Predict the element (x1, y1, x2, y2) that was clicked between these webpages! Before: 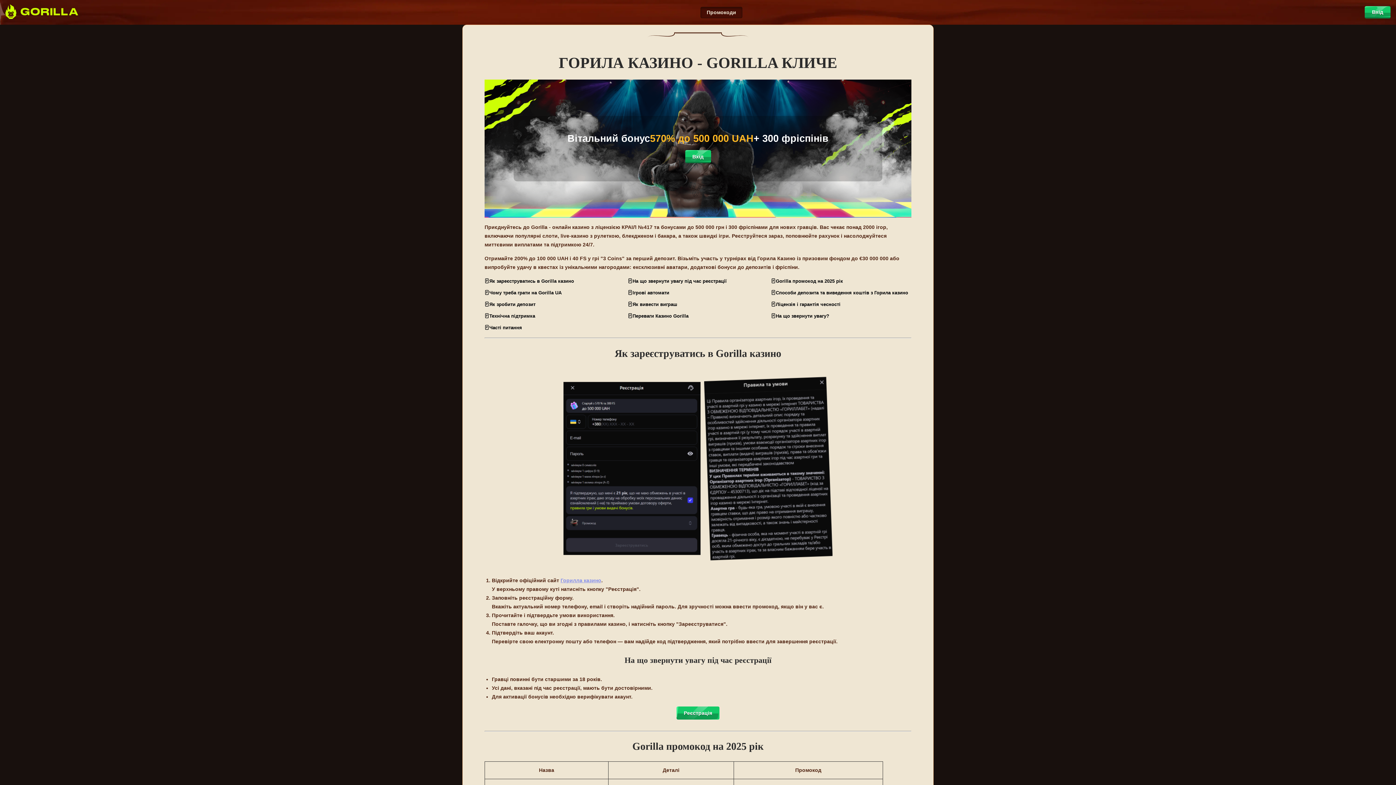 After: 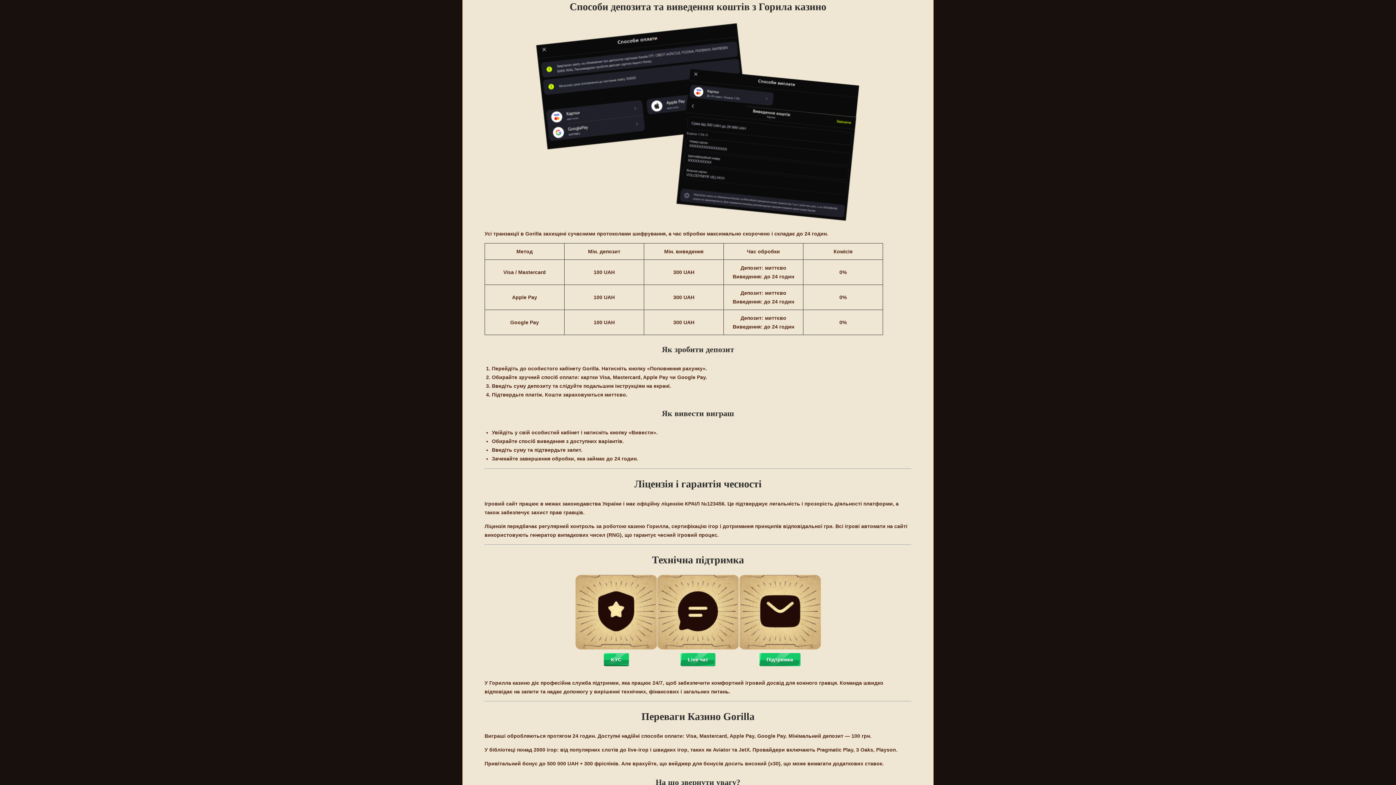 Action: bbox: (771, 288, 911, 297) label: 🃏Способи депозита та виведення коштів з Горила казино